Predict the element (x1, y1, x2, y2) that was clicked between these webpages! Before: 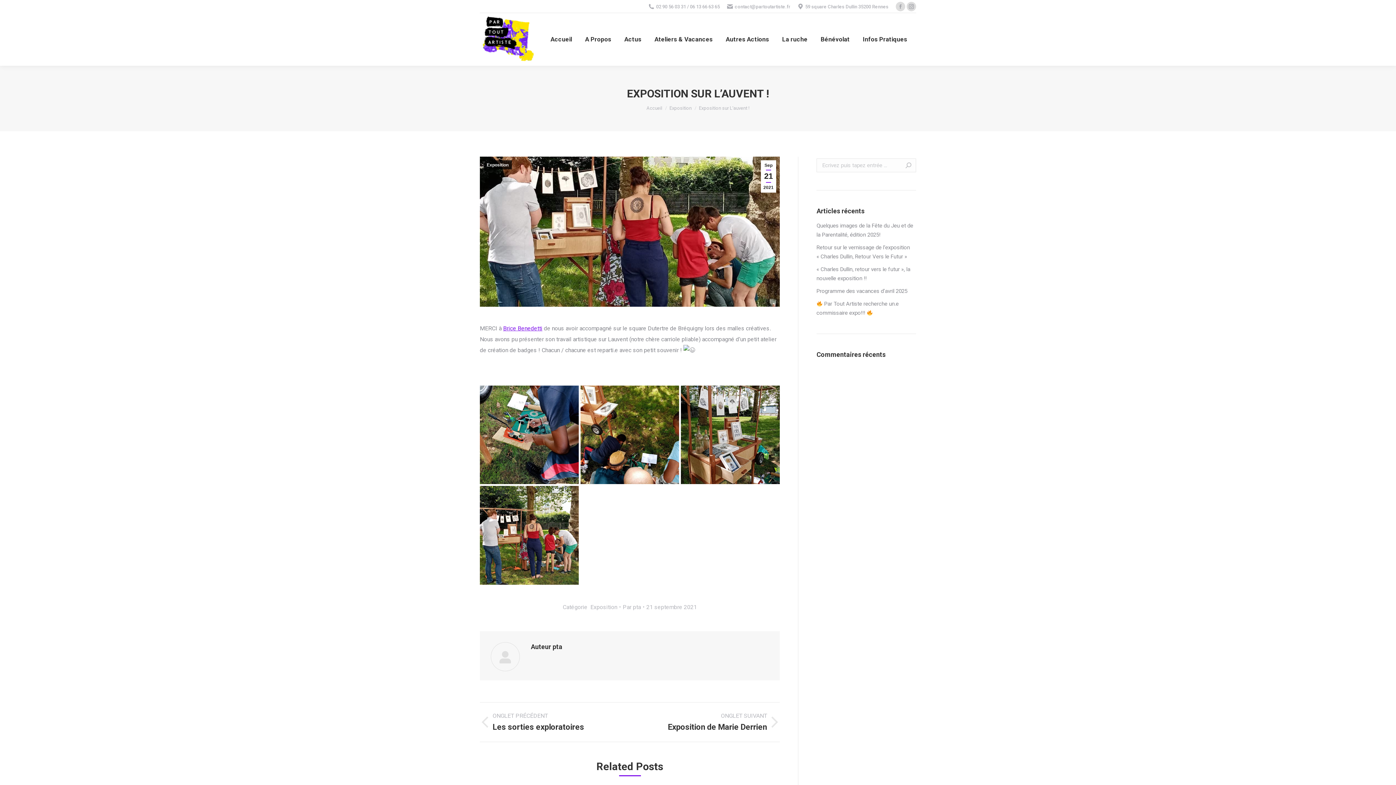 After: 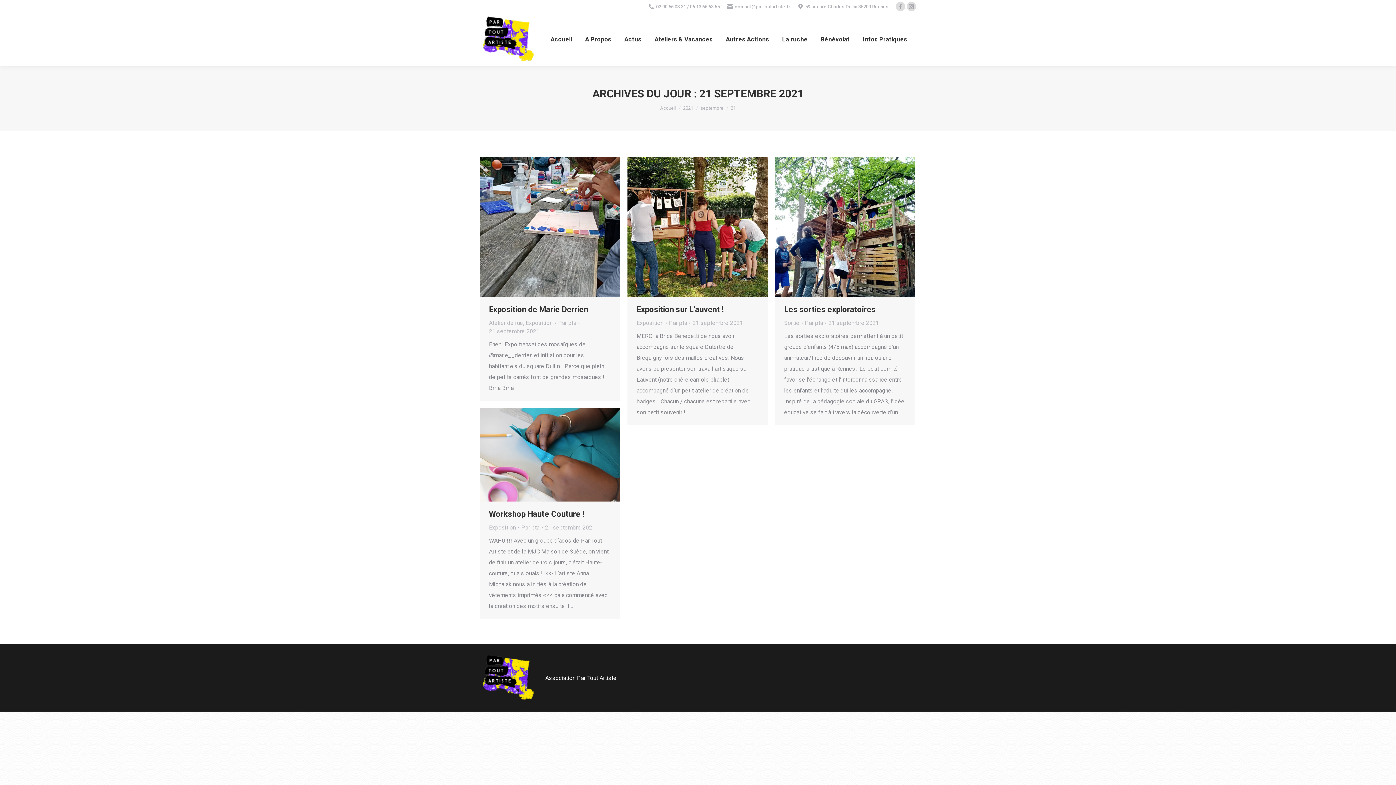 Action: bbox: (646, 603, 697, 611) label: 21 septembre 2021